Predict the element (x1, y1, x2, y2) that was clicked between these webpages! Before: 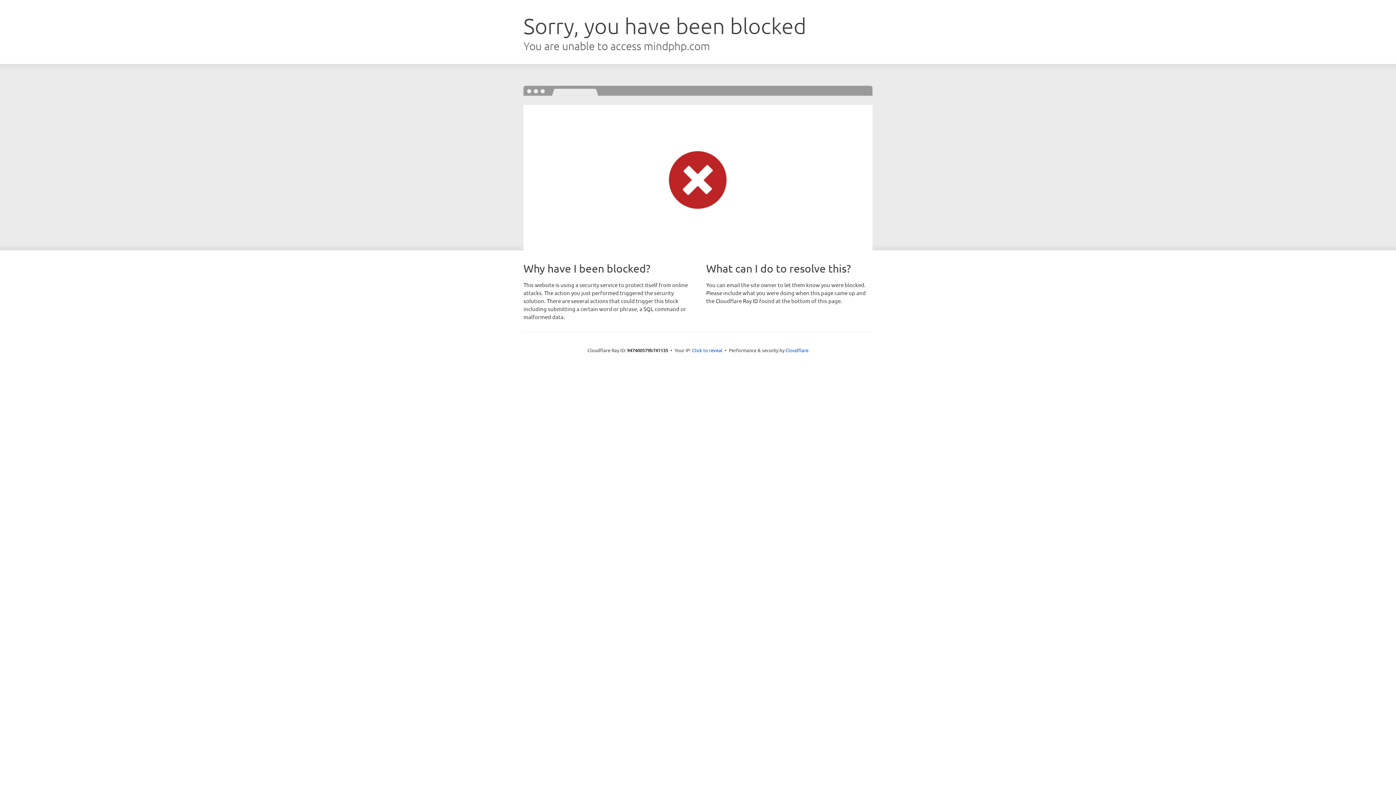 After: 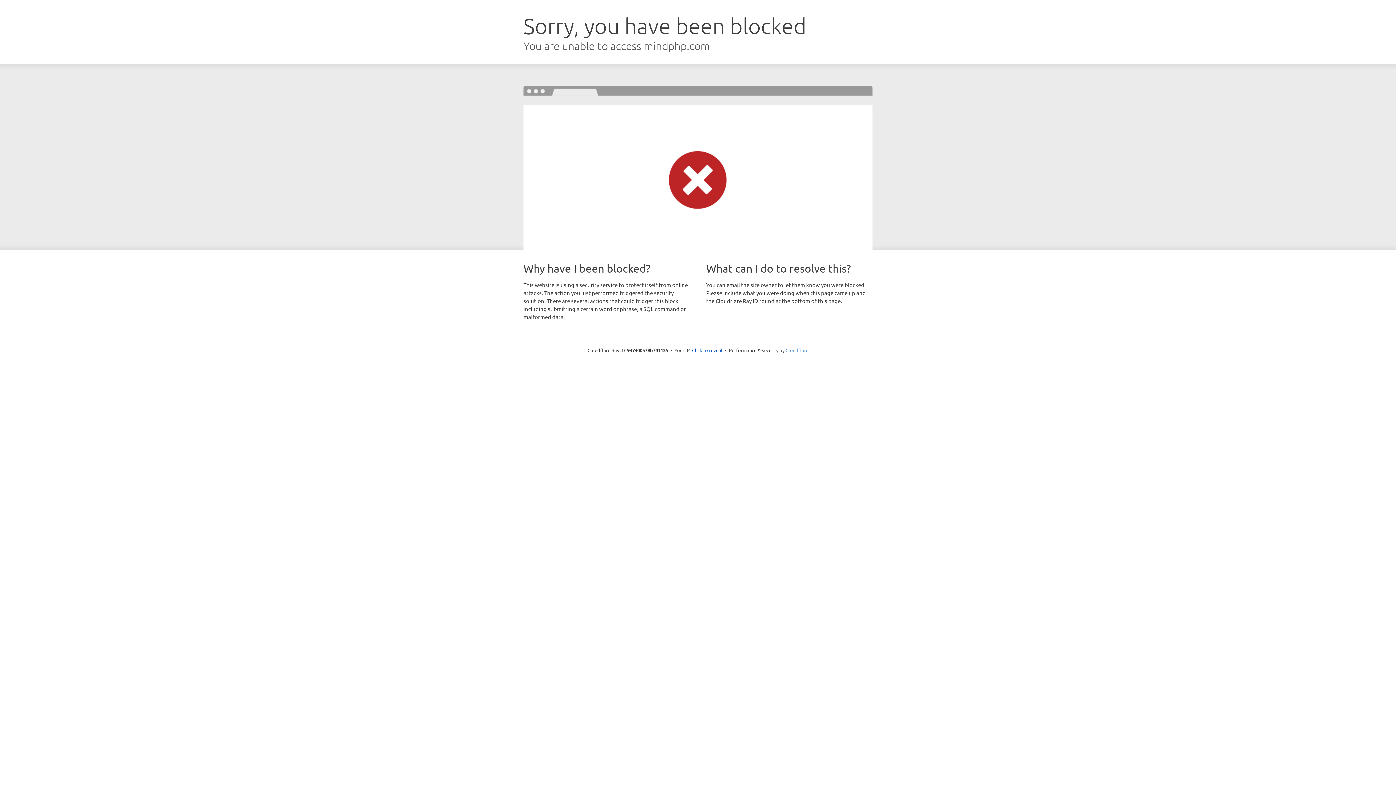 Action: label: Cloudflare bbox: (785, 347, 808, 353)